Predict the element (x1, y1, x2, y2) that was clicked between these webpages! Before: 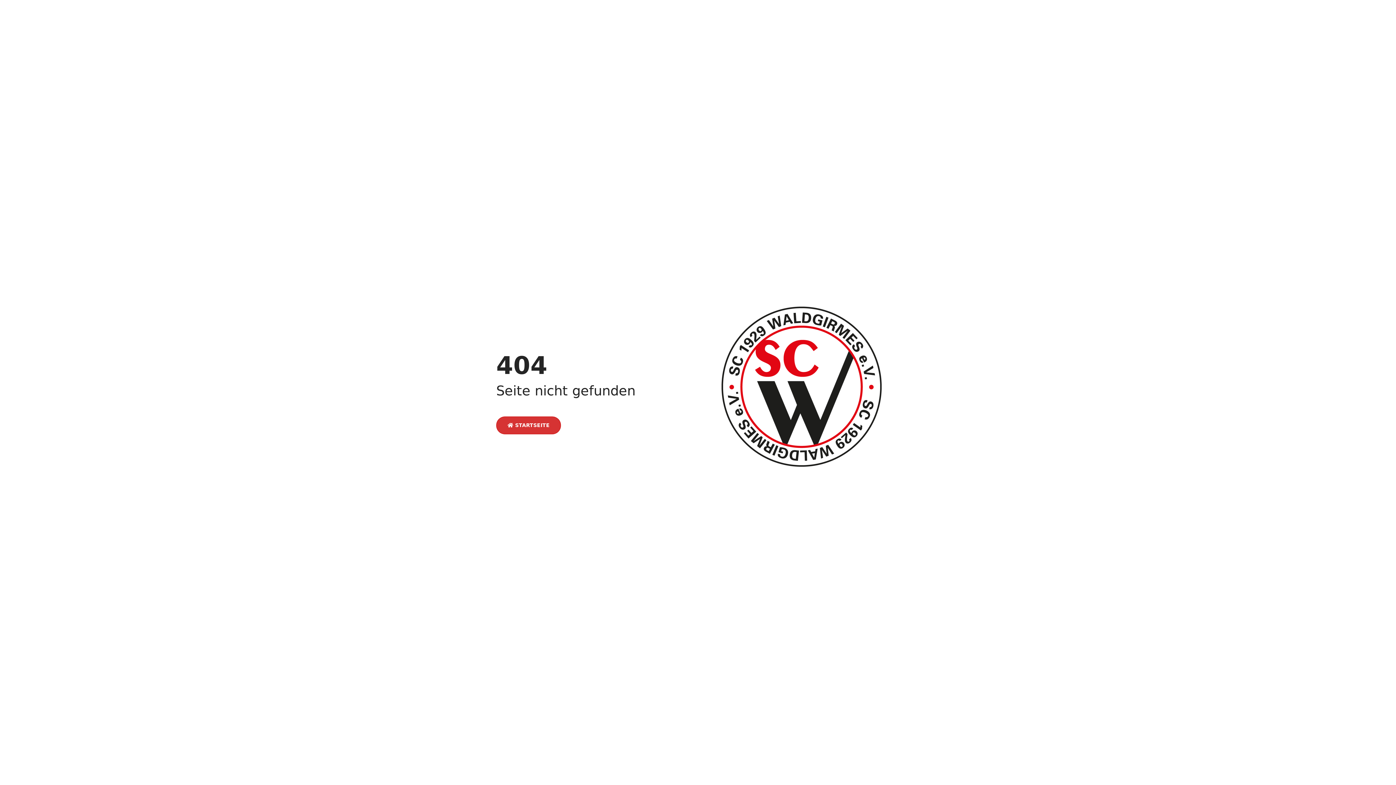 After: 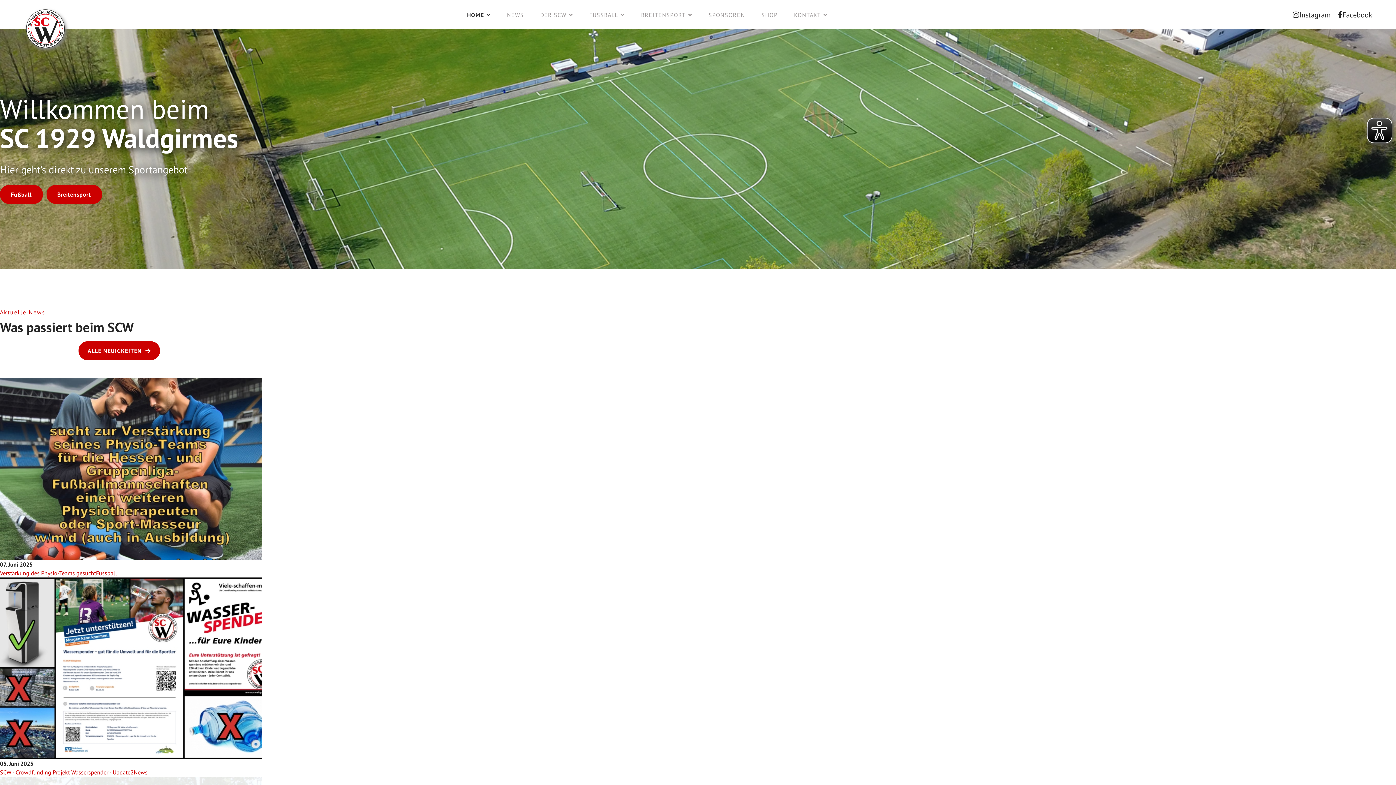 Action: bbox: (496, 416, 561, 434) label:  STARTSEITE